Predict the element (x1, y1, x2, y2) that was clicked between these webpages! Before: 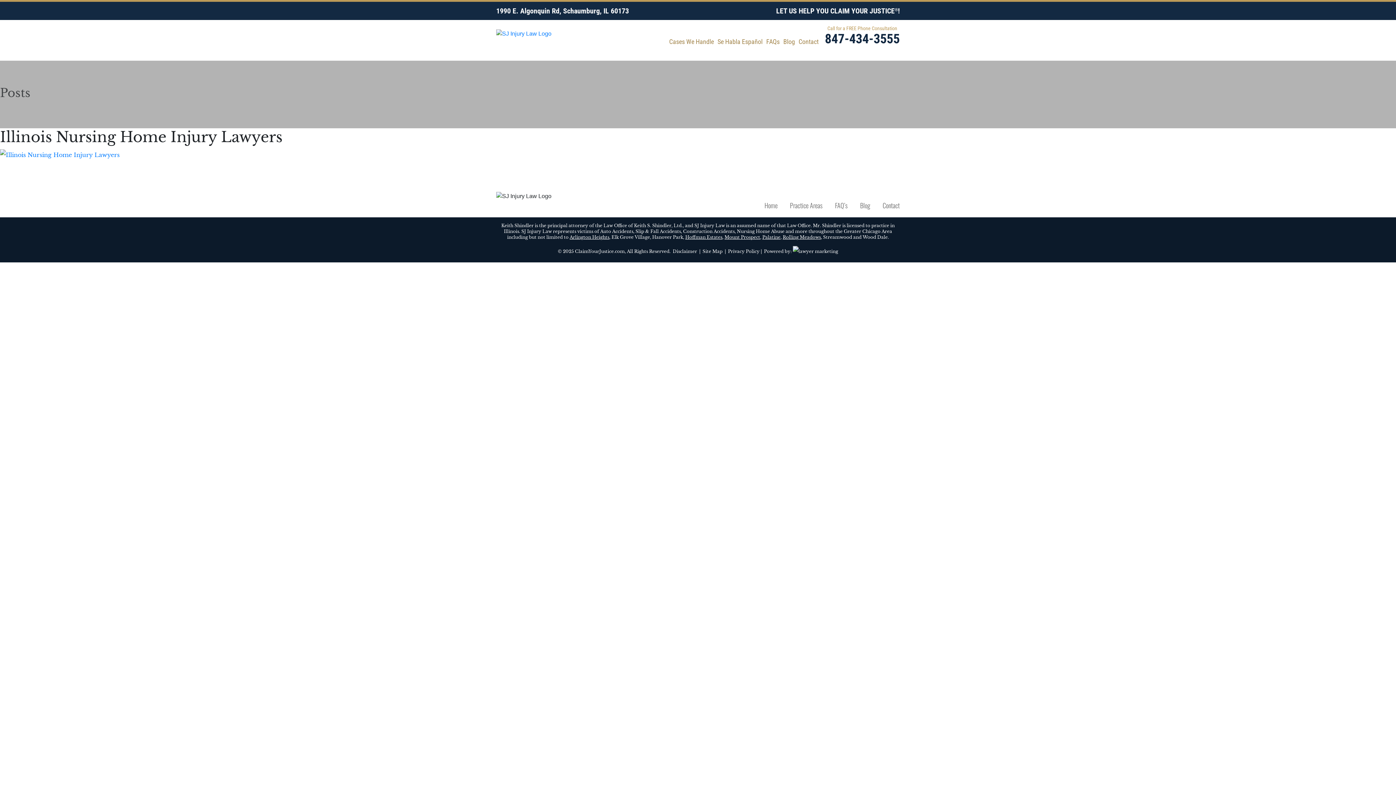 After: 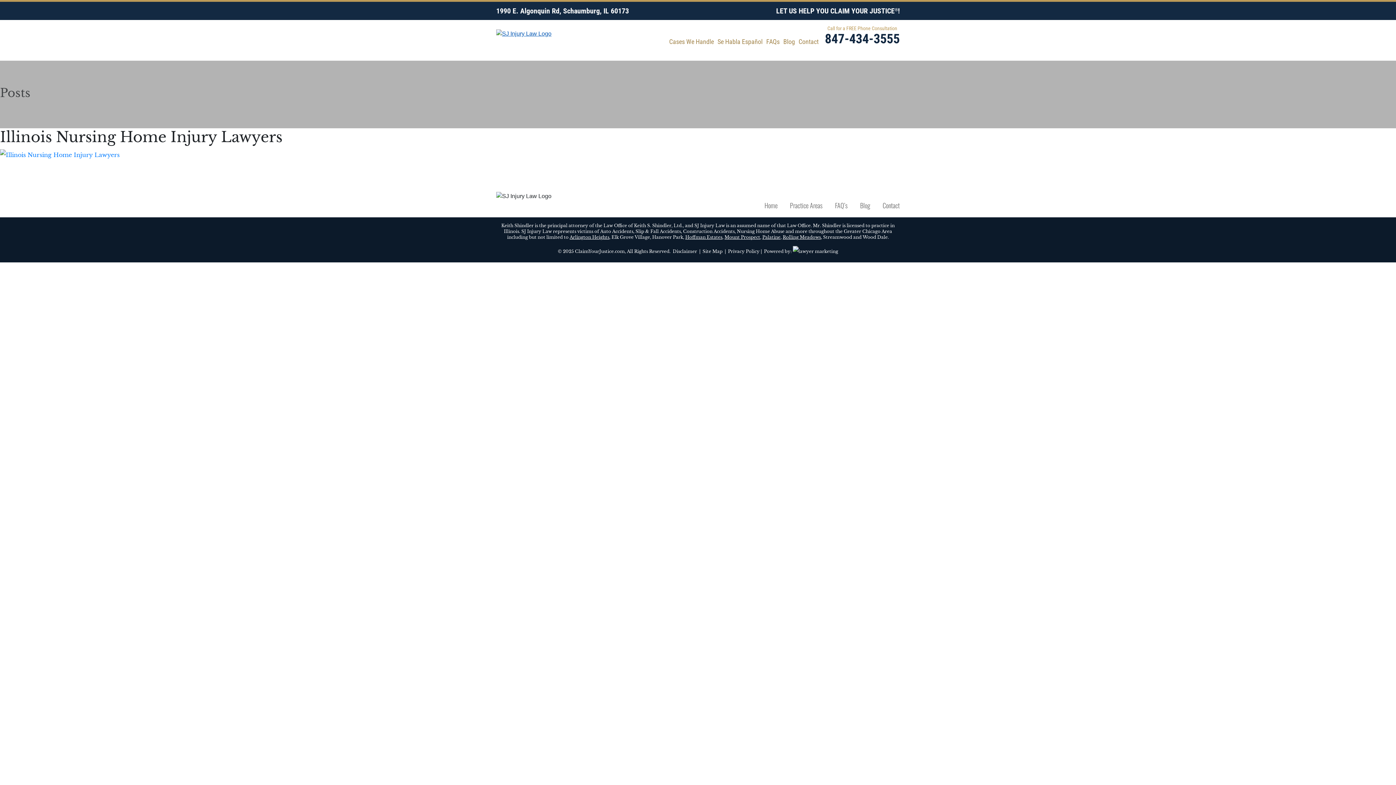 Action: bbox: (496, 25, 623, 38)